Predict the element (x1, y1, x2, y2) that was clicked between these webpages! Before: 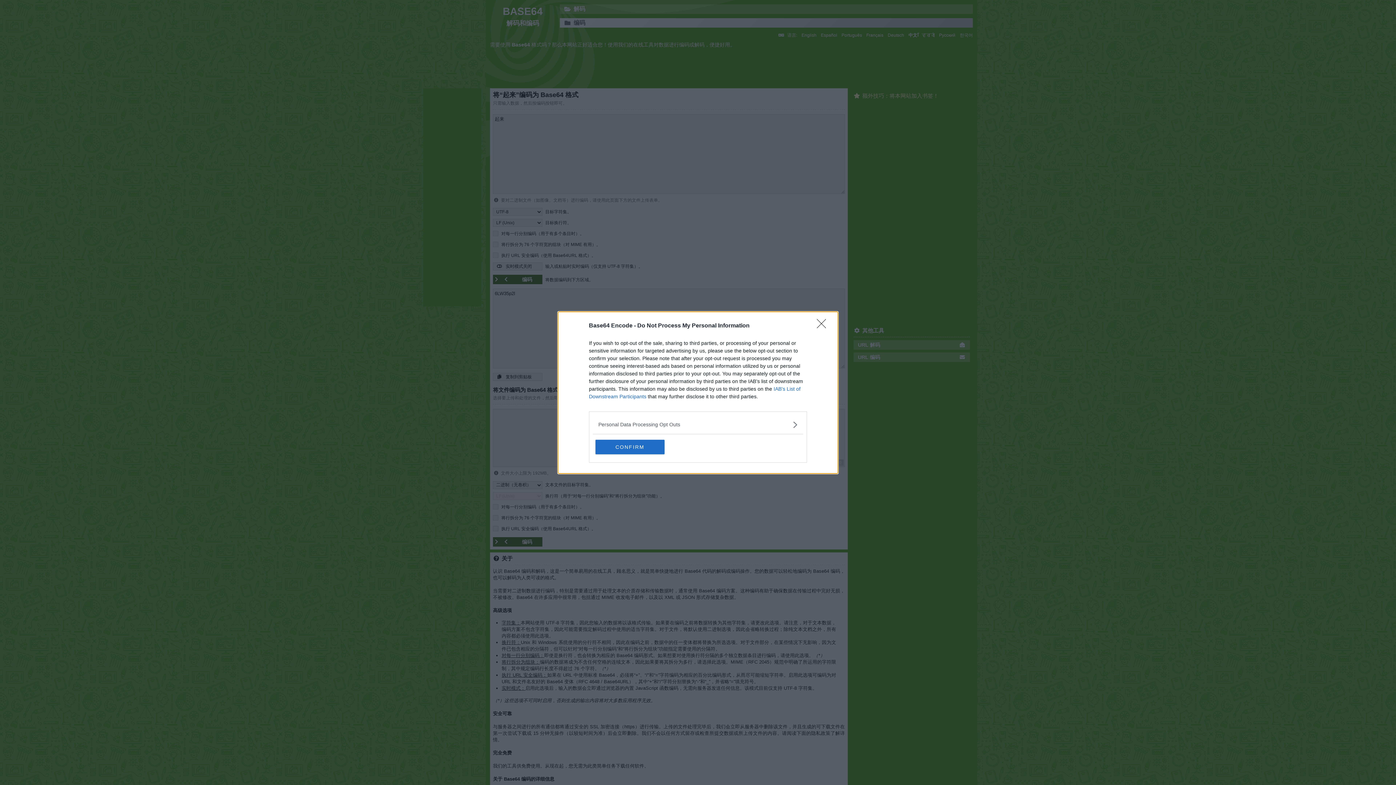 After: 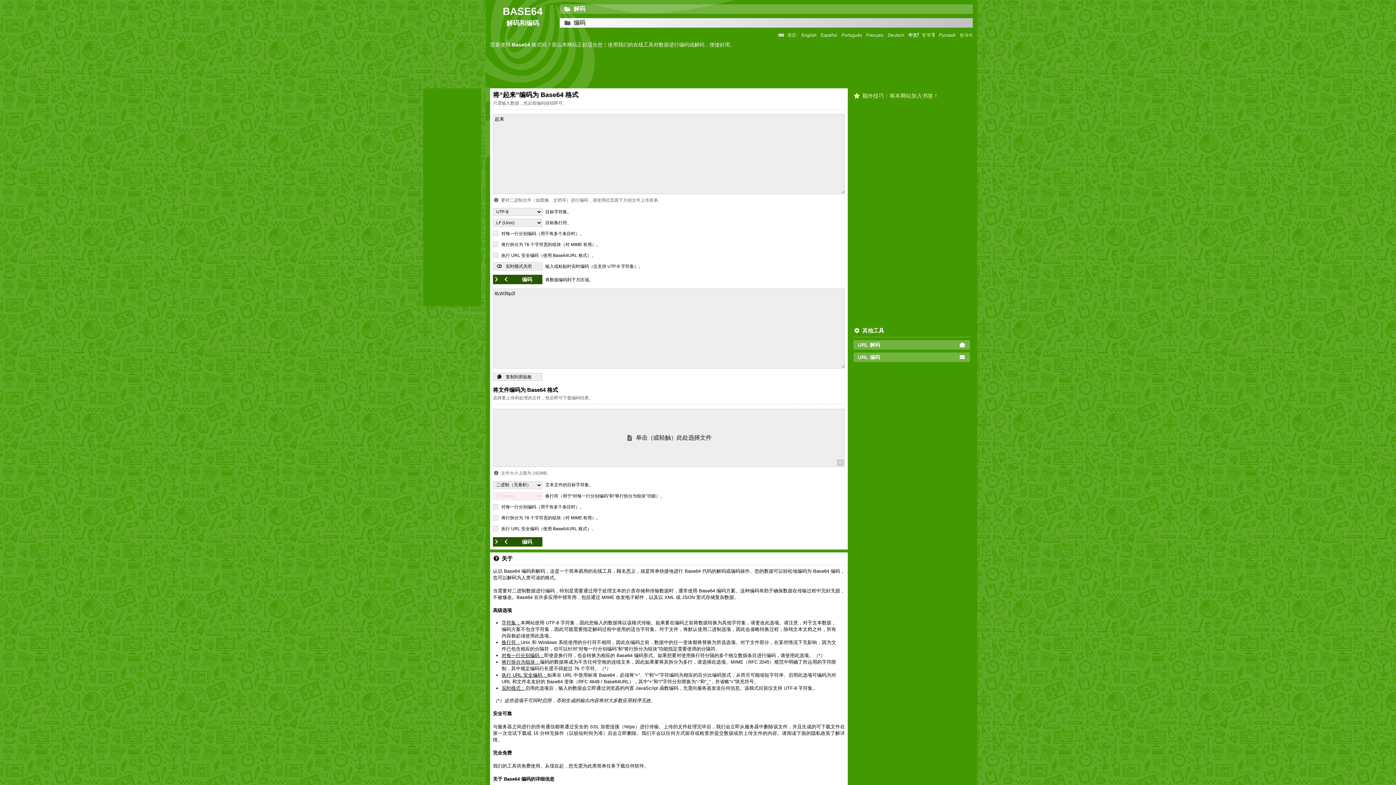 Action: bbox: (817, 319, 830, 332) label: Close